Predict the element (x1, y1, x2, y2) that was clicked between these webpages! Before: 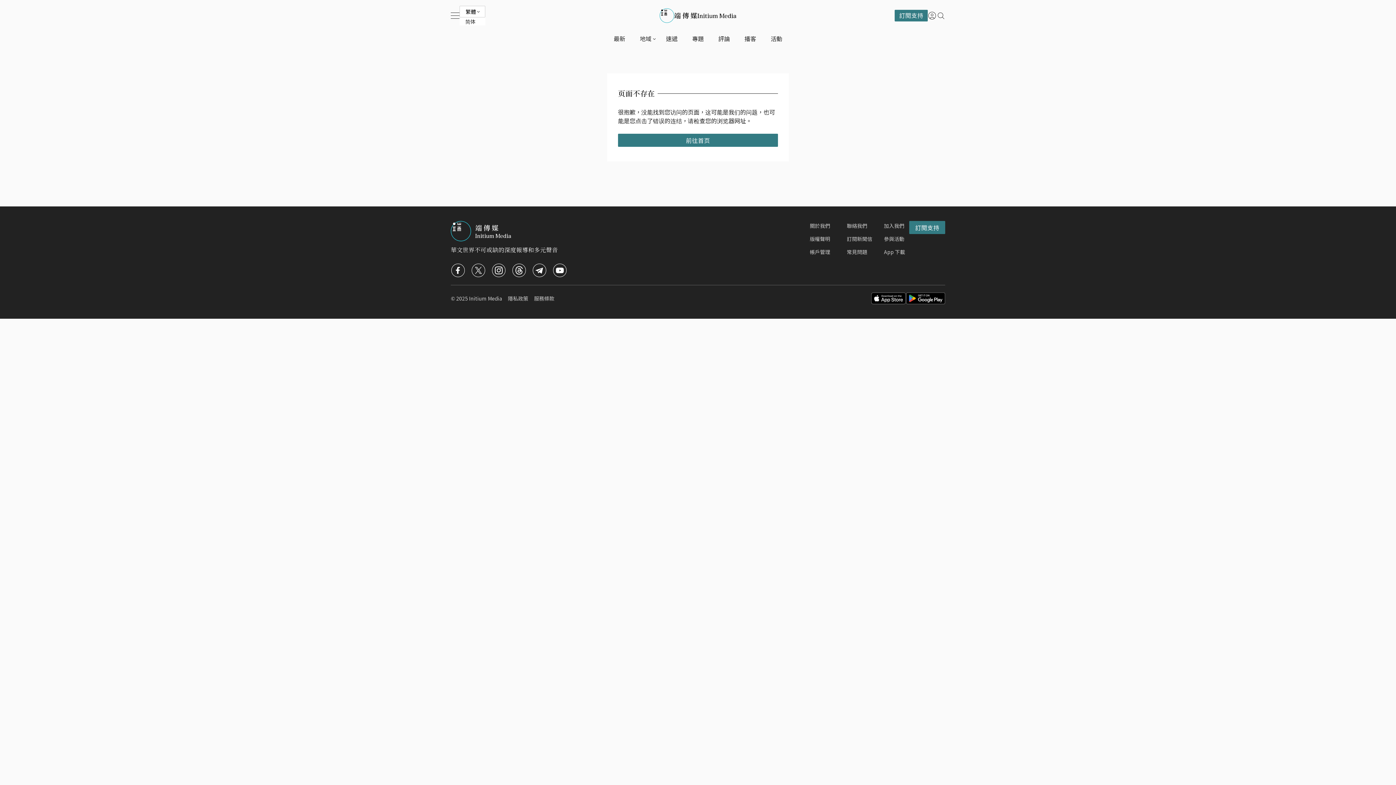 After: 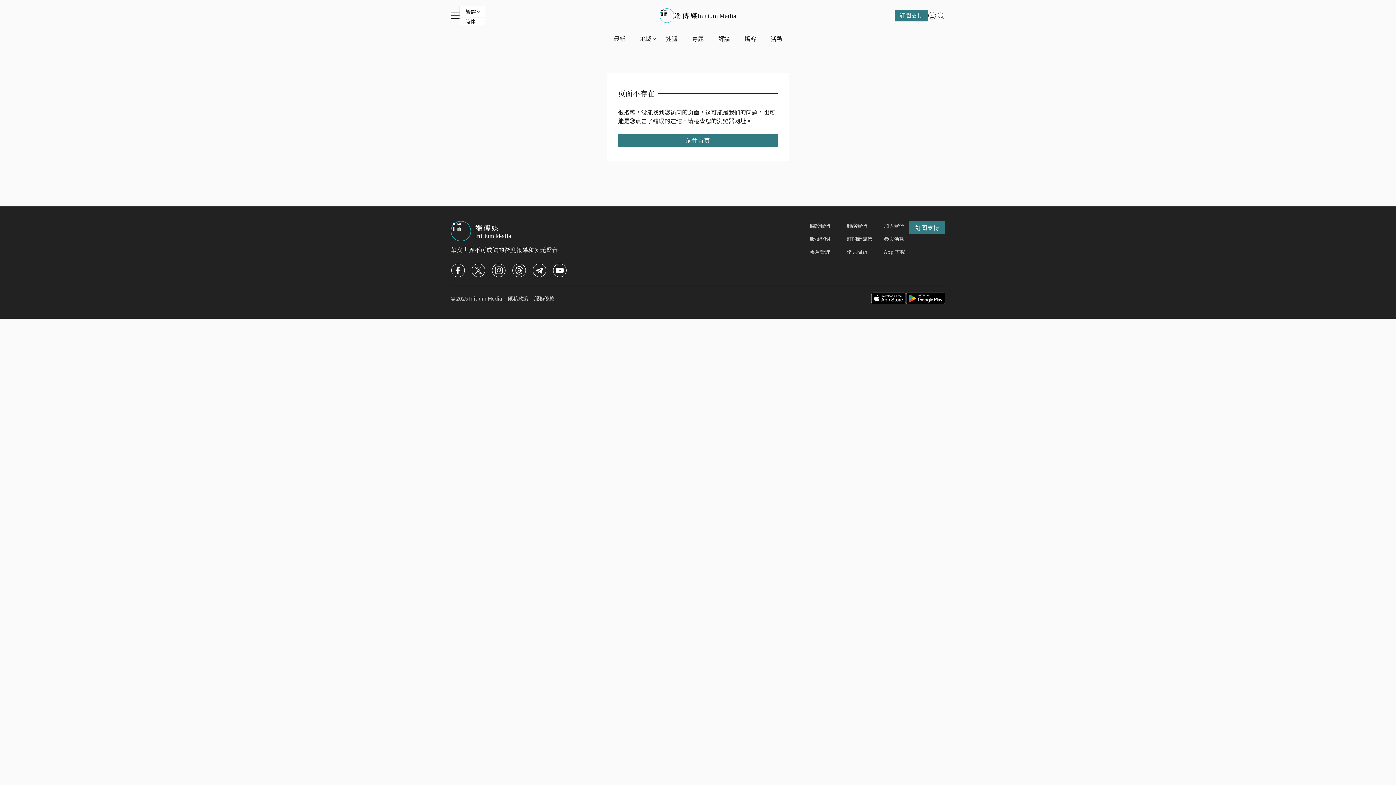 Action: bbox: (491, 263, 506, 277)